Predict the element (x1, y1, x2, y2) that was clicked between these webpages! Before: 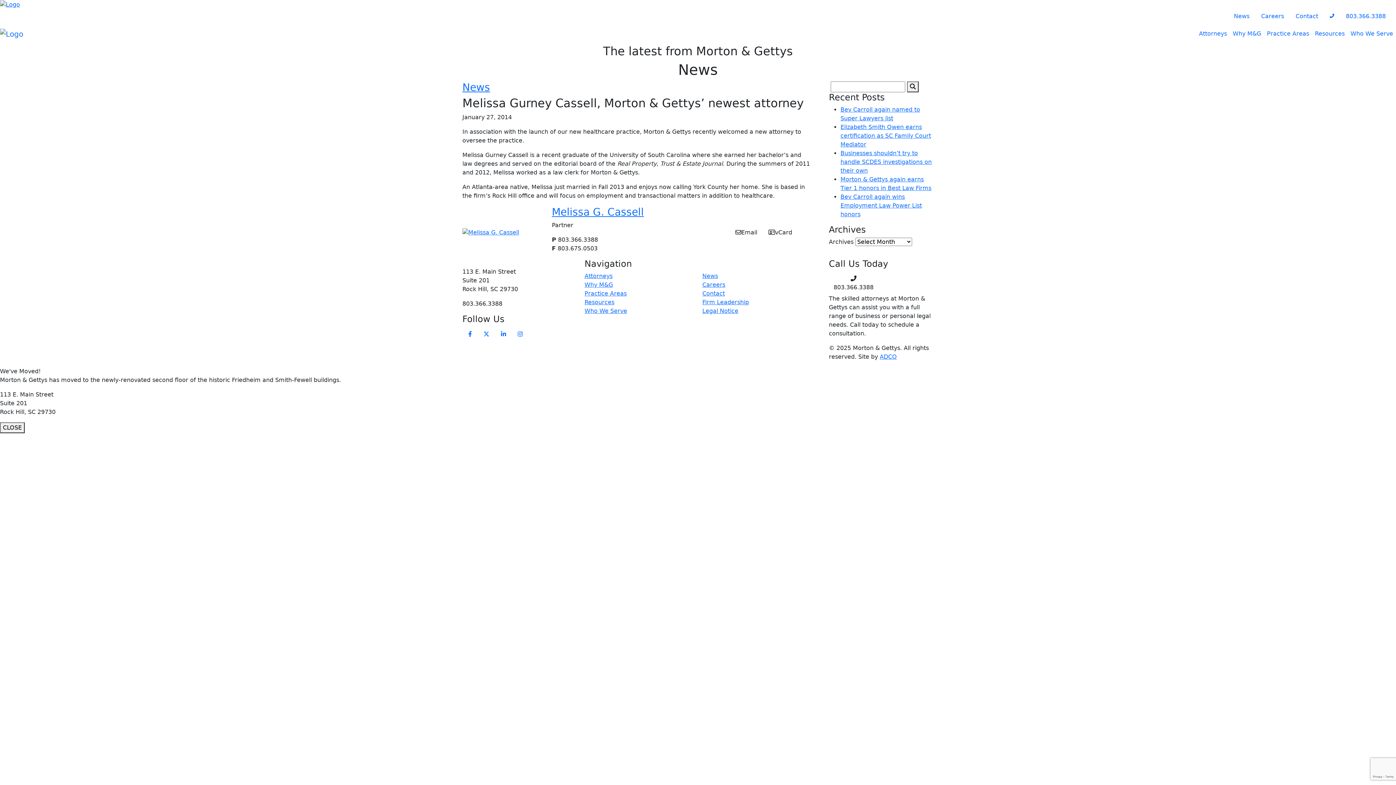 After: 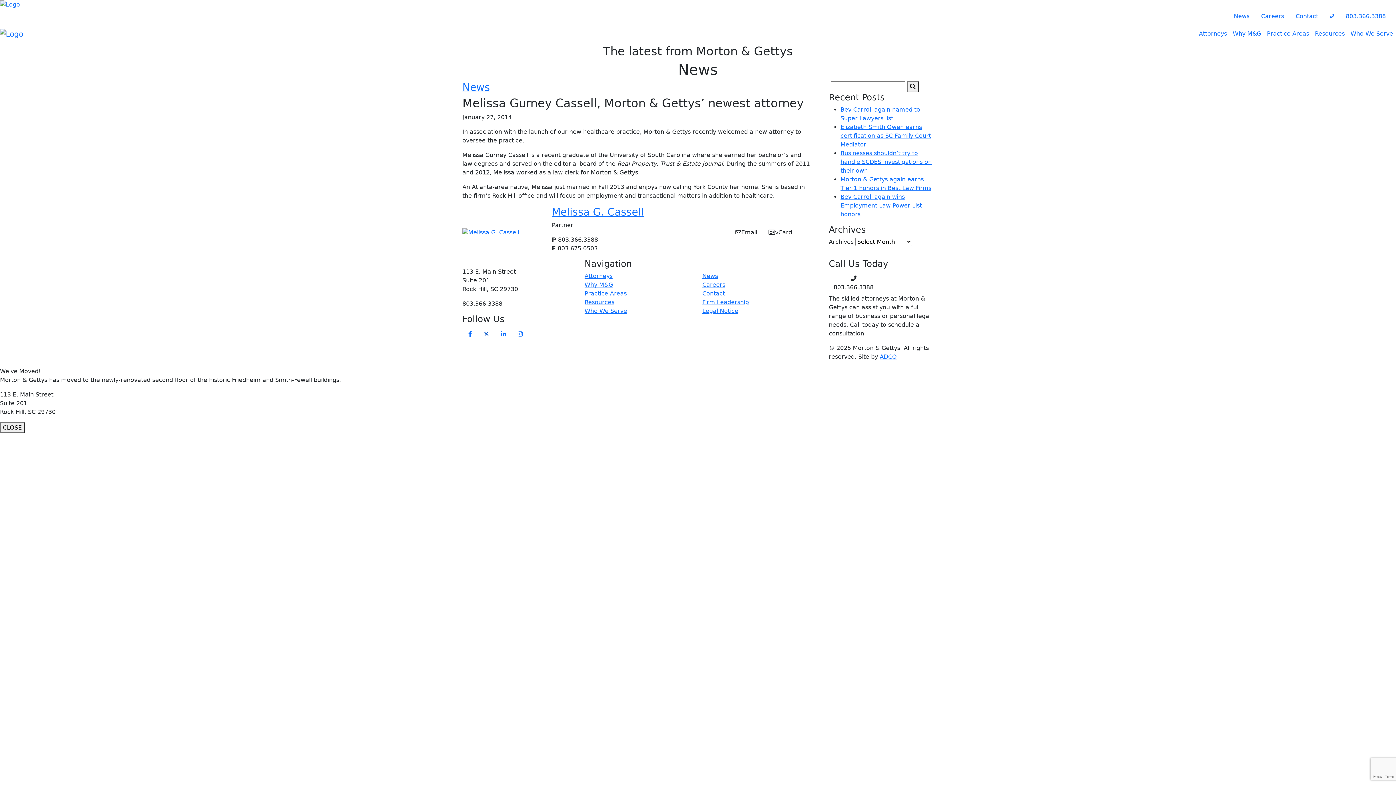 Action: bbox: (477, 327, 495, 341)